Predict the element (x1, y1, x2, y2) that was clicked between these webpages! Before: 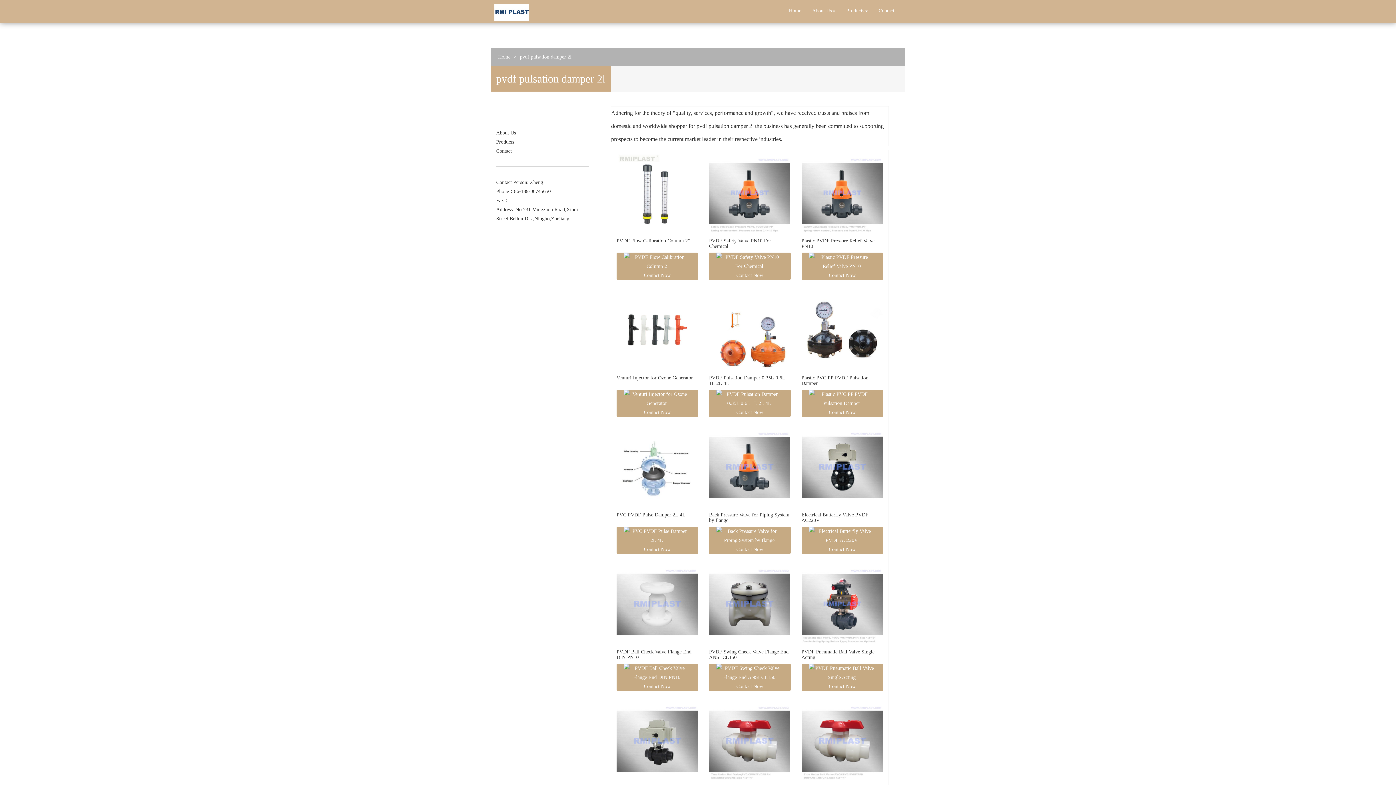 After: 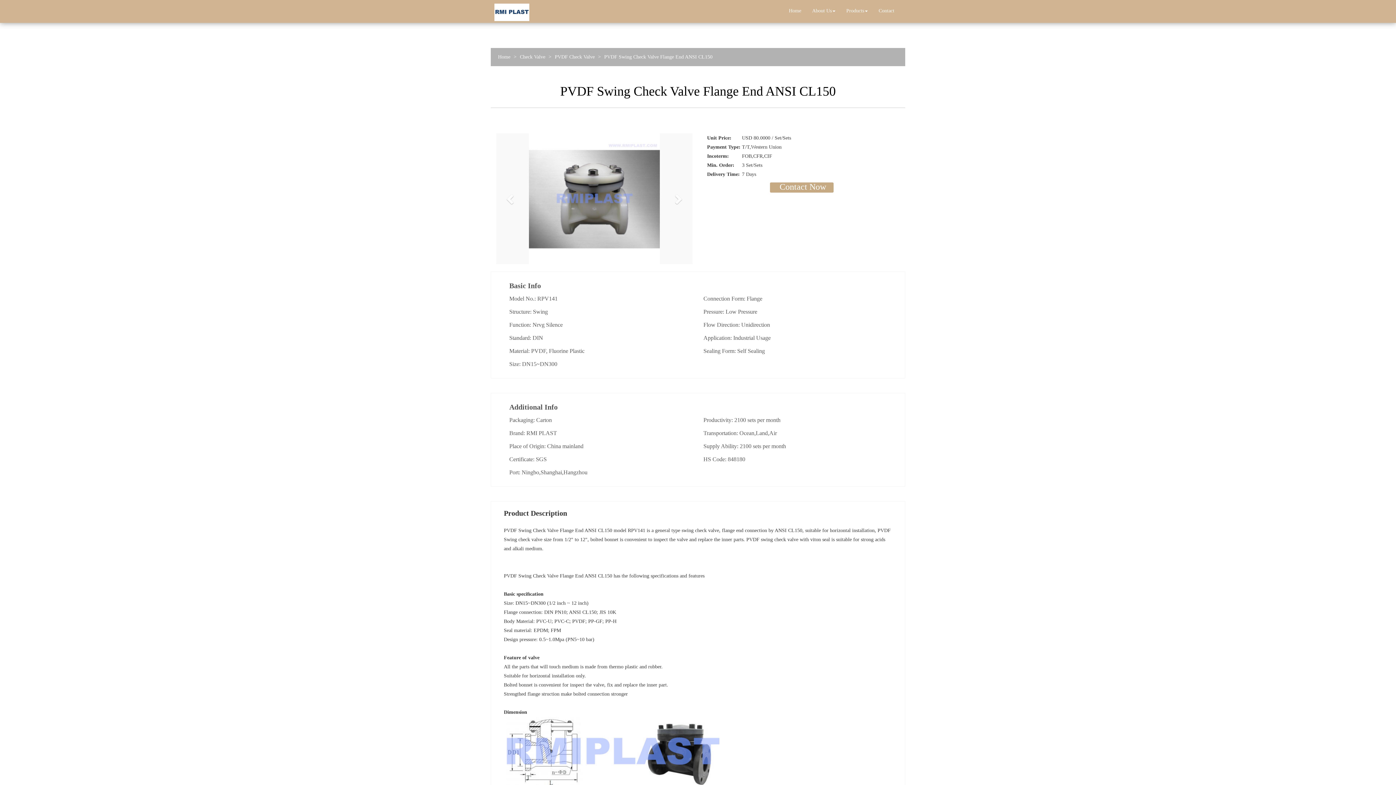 Action: bbox: (709, 561, 790, 647)